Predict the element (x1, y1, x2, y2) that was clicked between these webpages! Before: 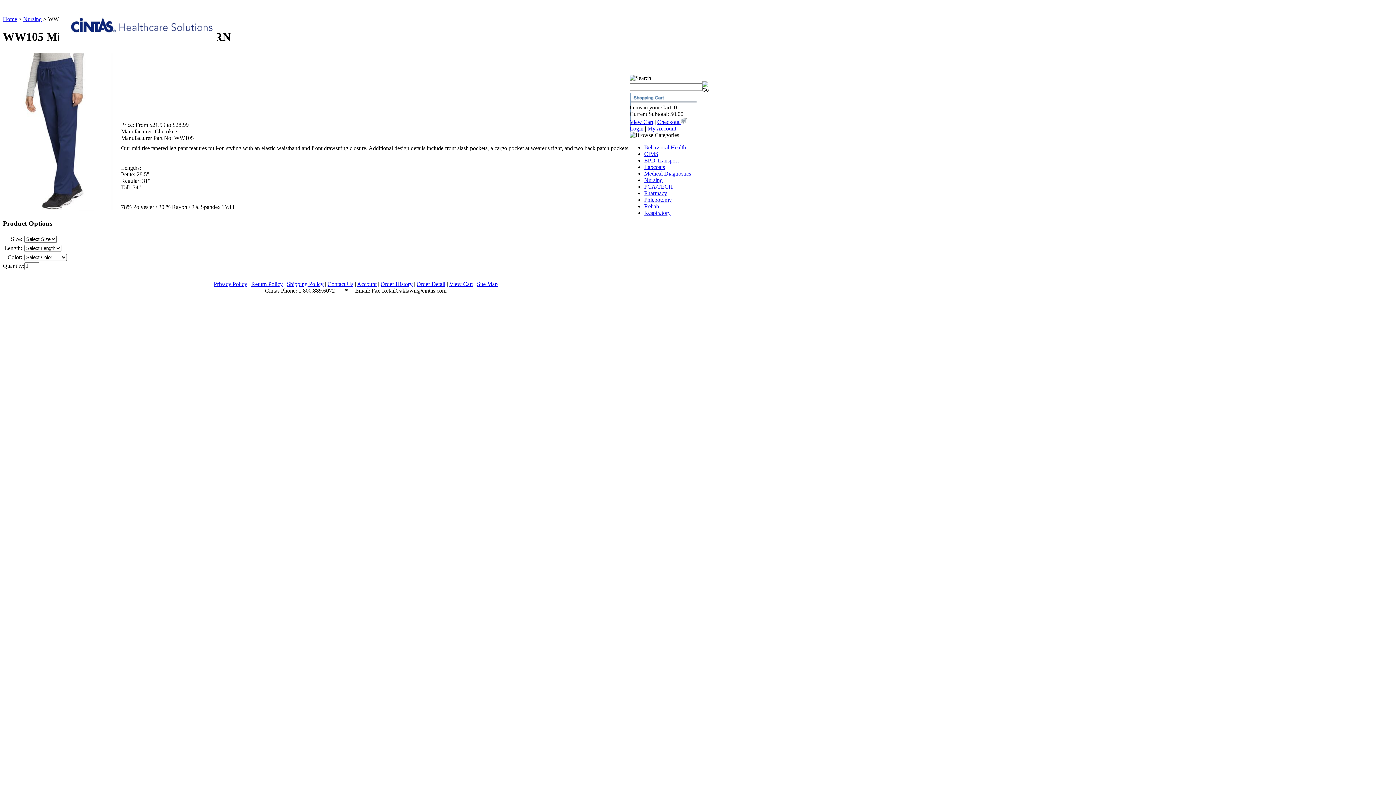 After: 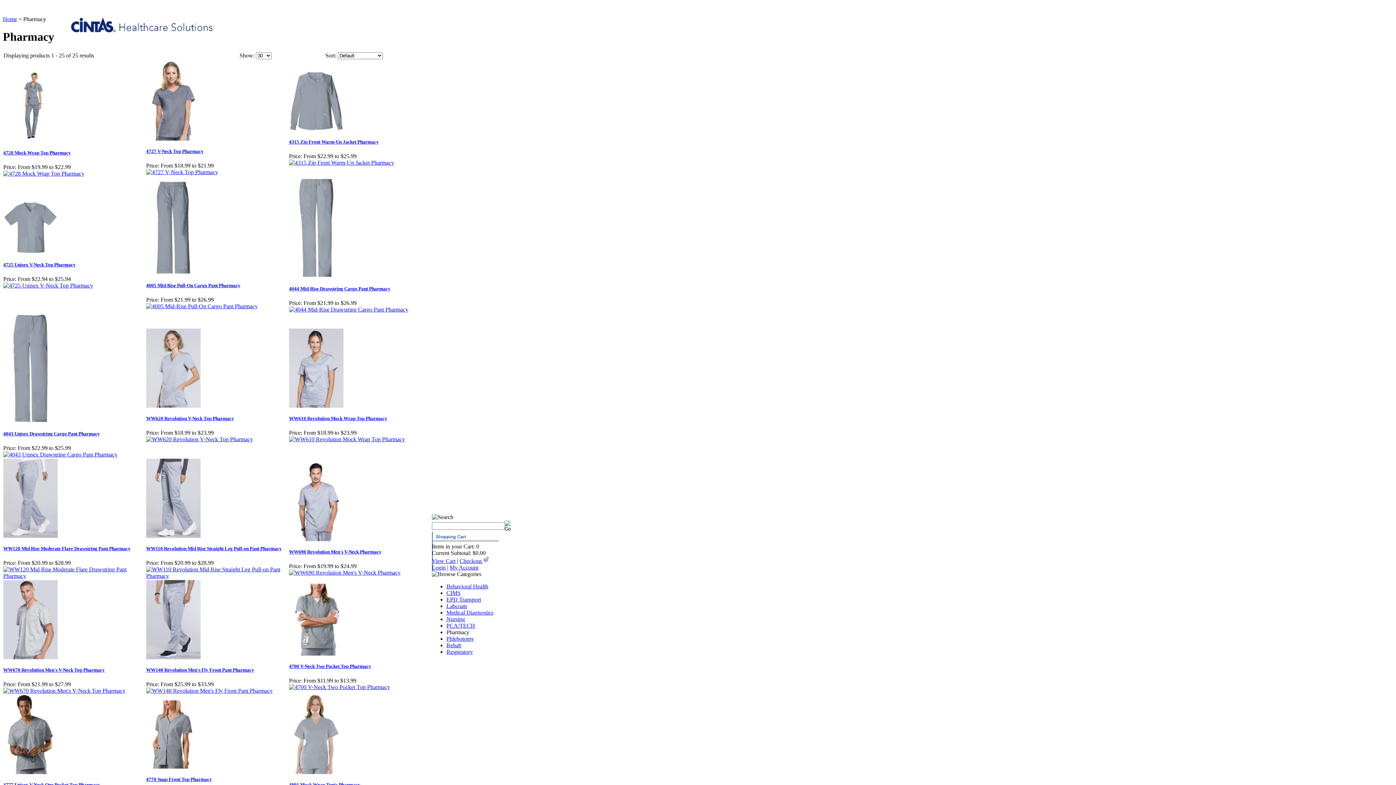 Action: label: Pharmacy bbox: (644, 190, 667, 196)